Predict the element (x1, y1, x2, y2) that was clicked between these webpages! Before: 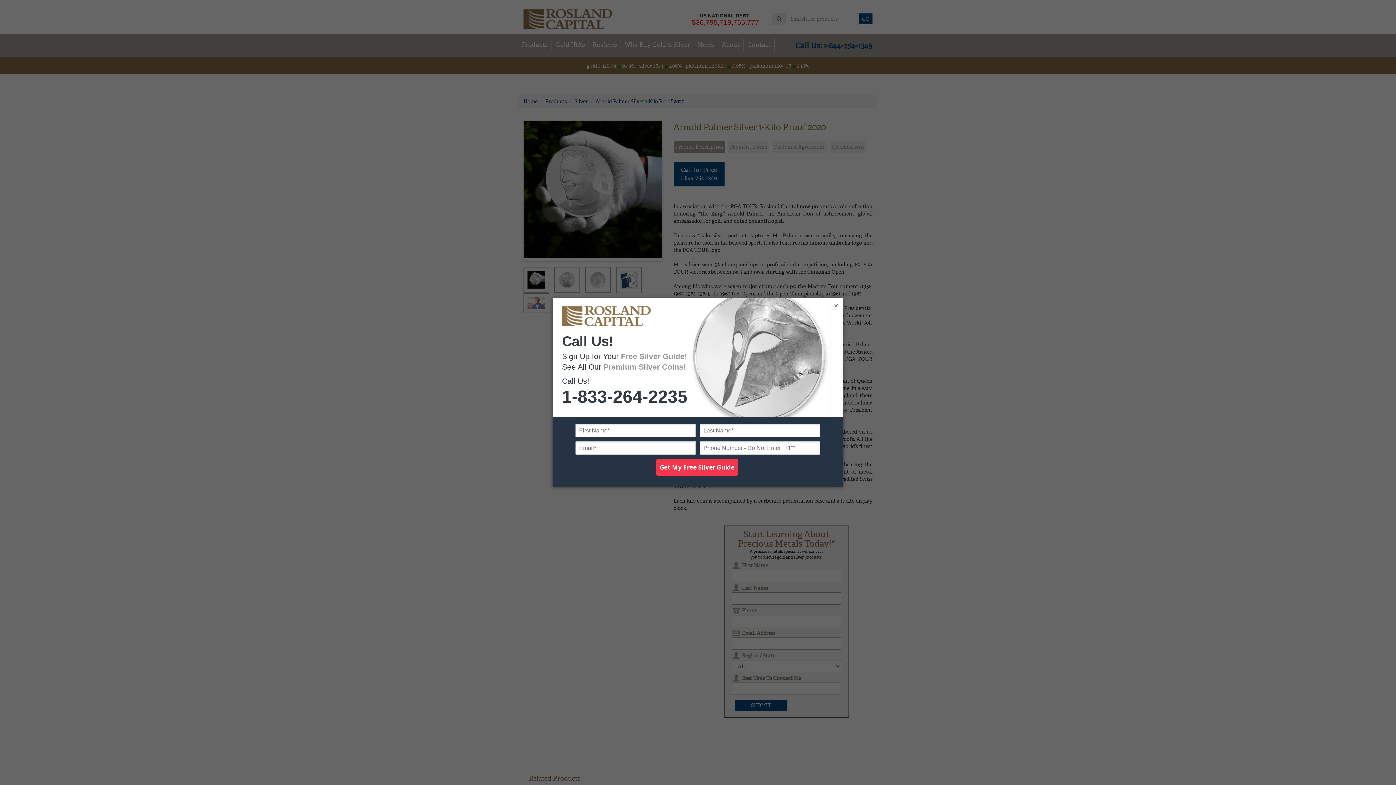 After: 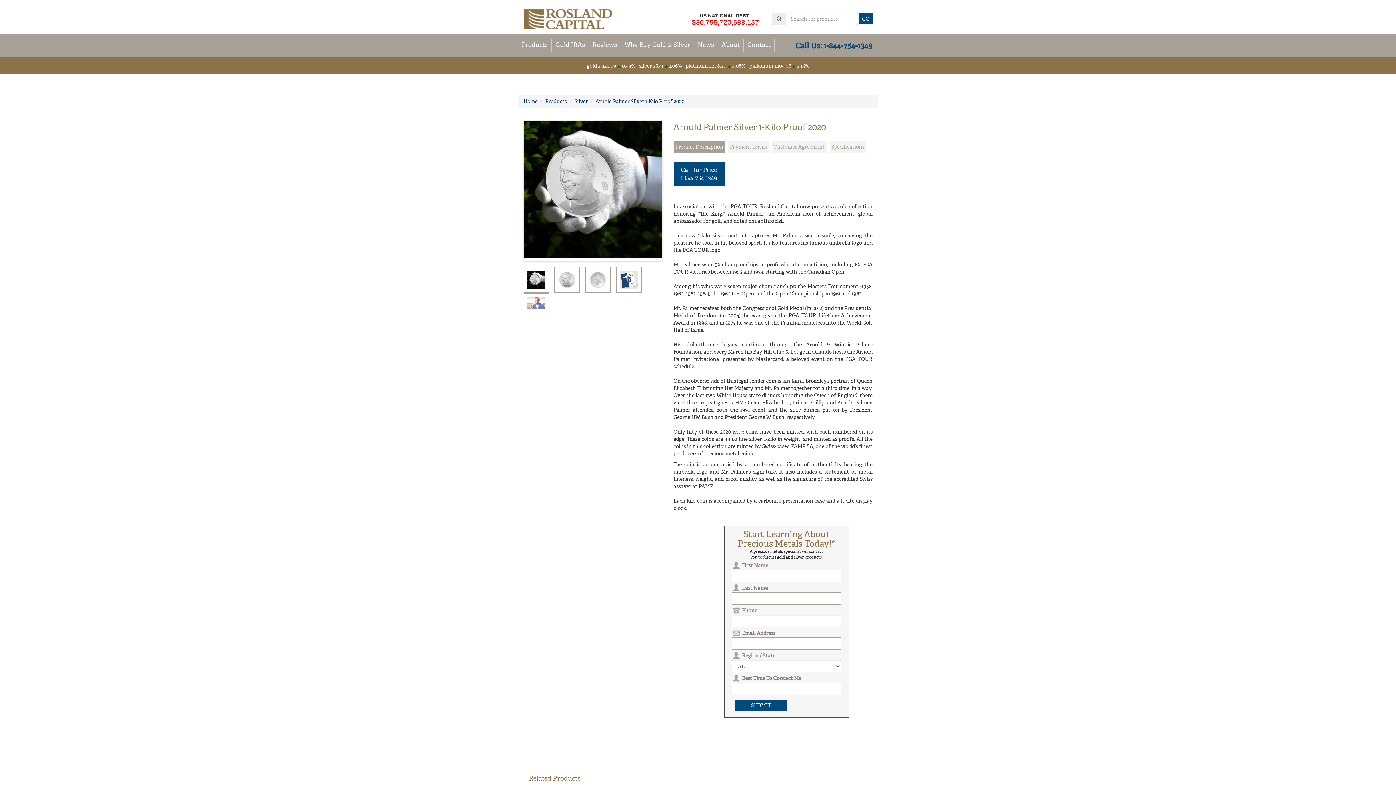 Action: label: × bbox: (832, 302, 840, 309)